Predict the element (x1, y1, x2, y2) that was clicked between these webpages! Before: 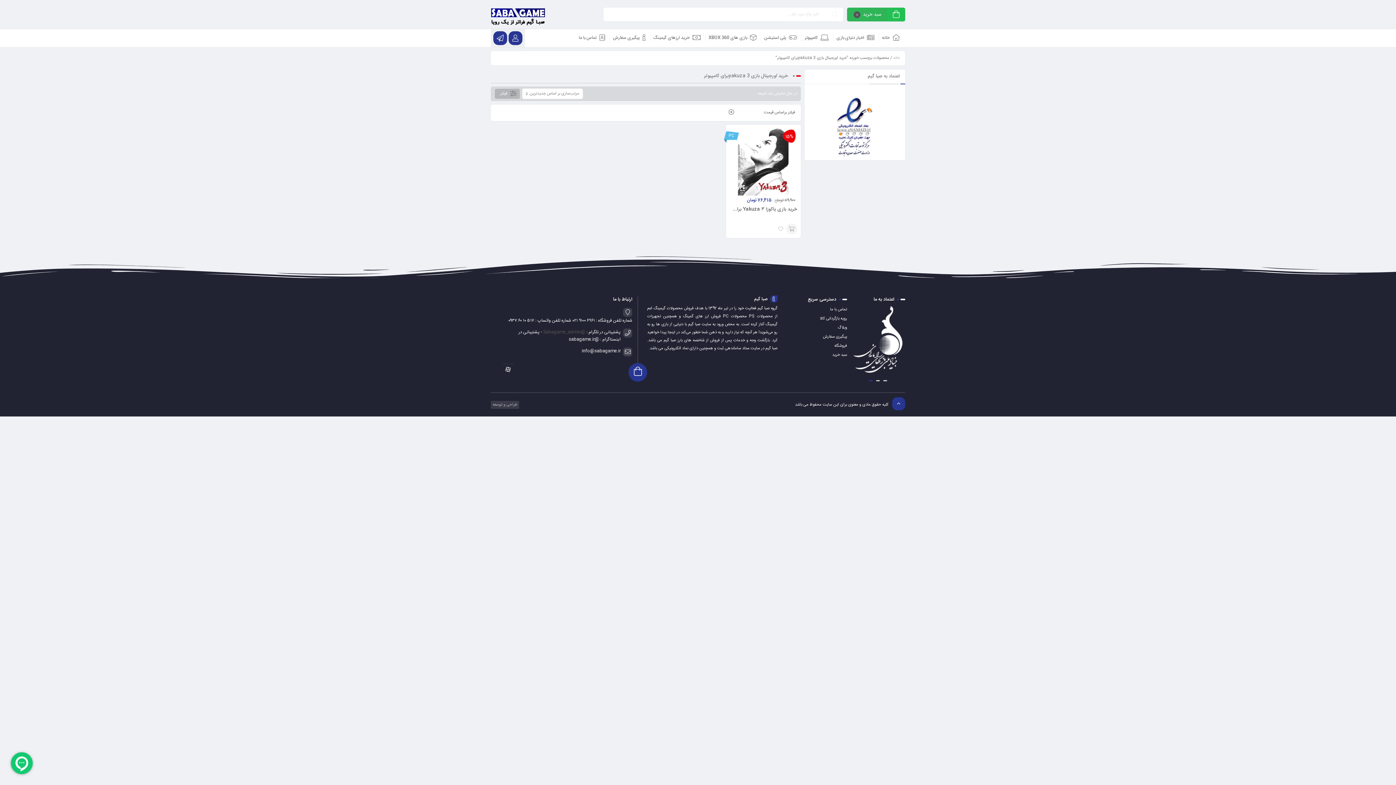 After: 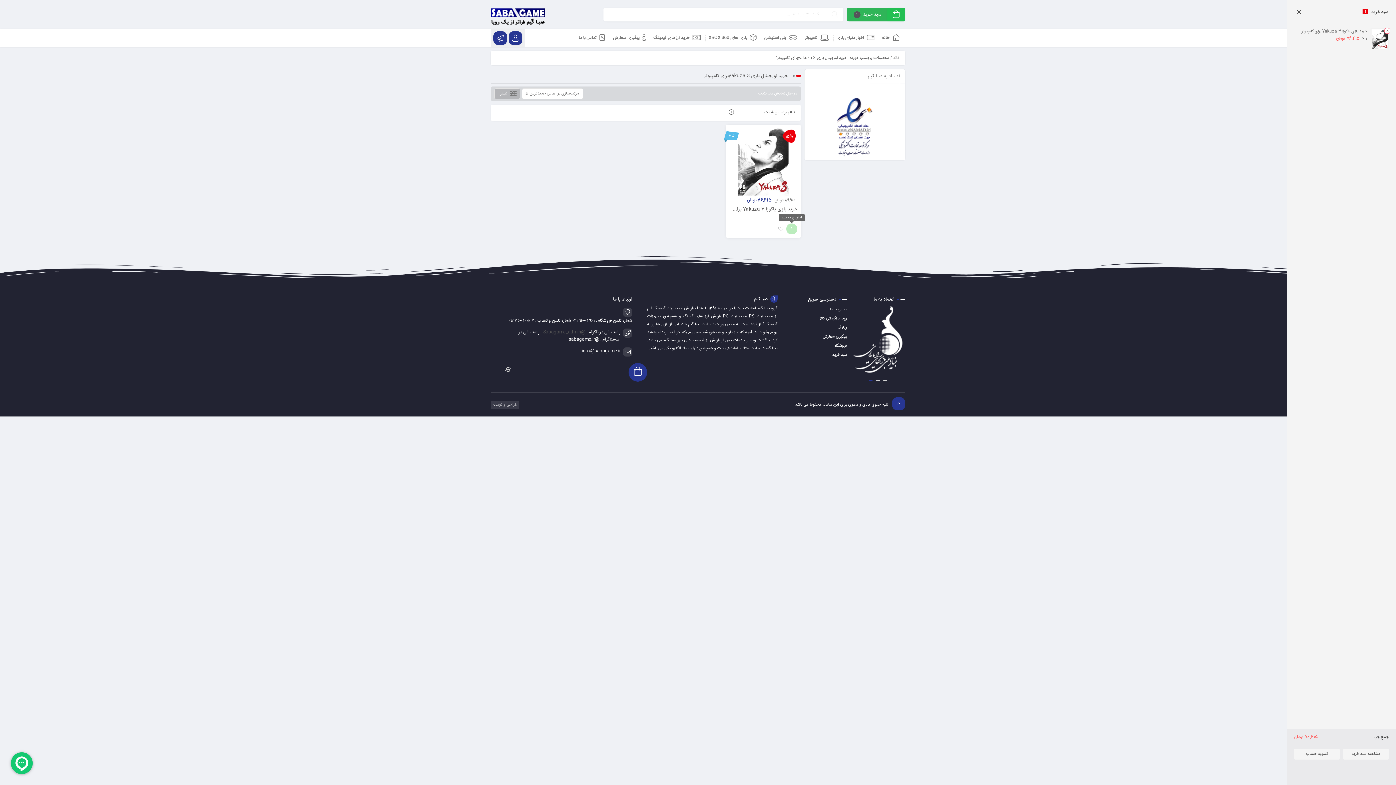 Action: label: افزودن به سبد خرید: “خرید بازی یاکوزا 3 Yakuza برای کامپیوتر” bbox: (786, 223, 797, 234)